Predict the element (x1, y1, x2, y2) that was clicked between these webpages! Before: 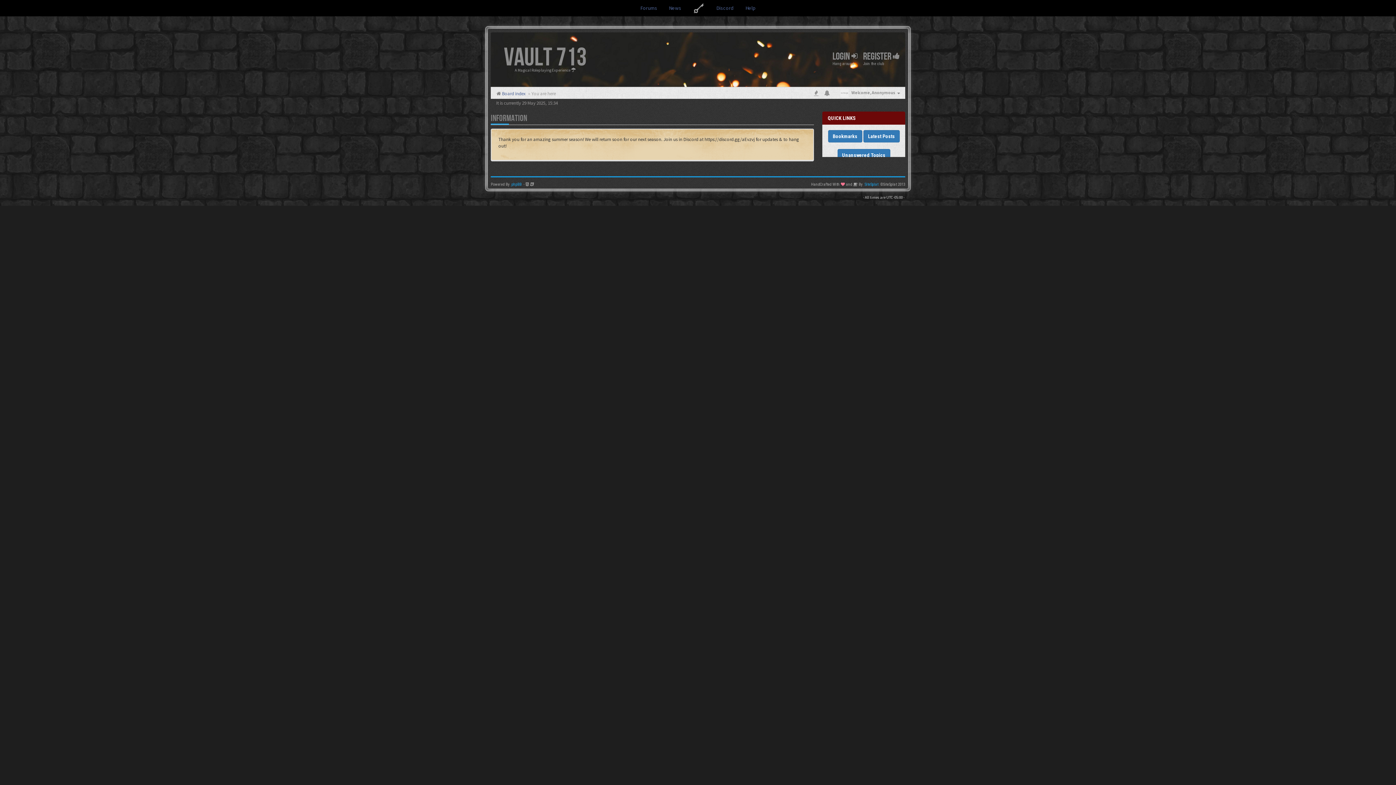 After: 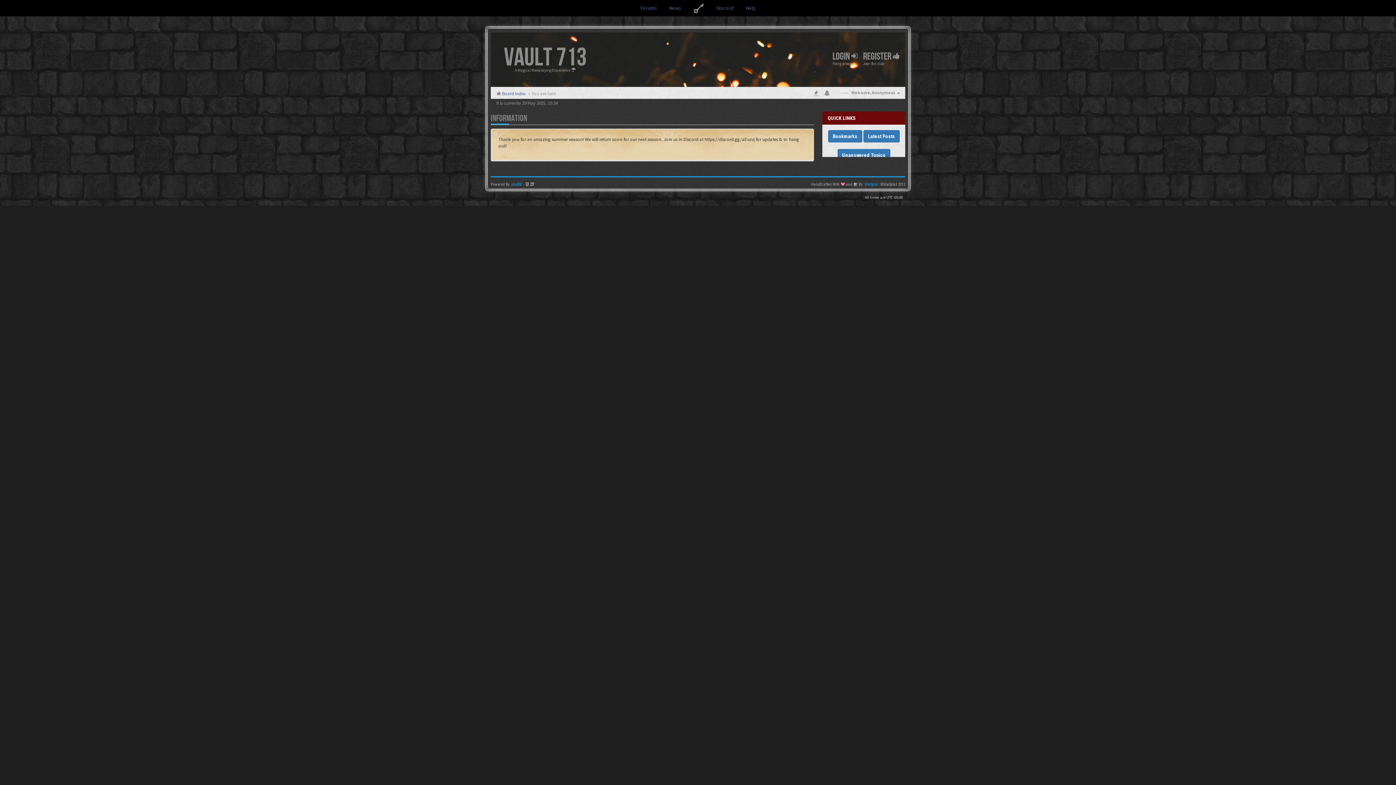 Action: bbox: (496, 42, 594, 73) label: VAULT 713